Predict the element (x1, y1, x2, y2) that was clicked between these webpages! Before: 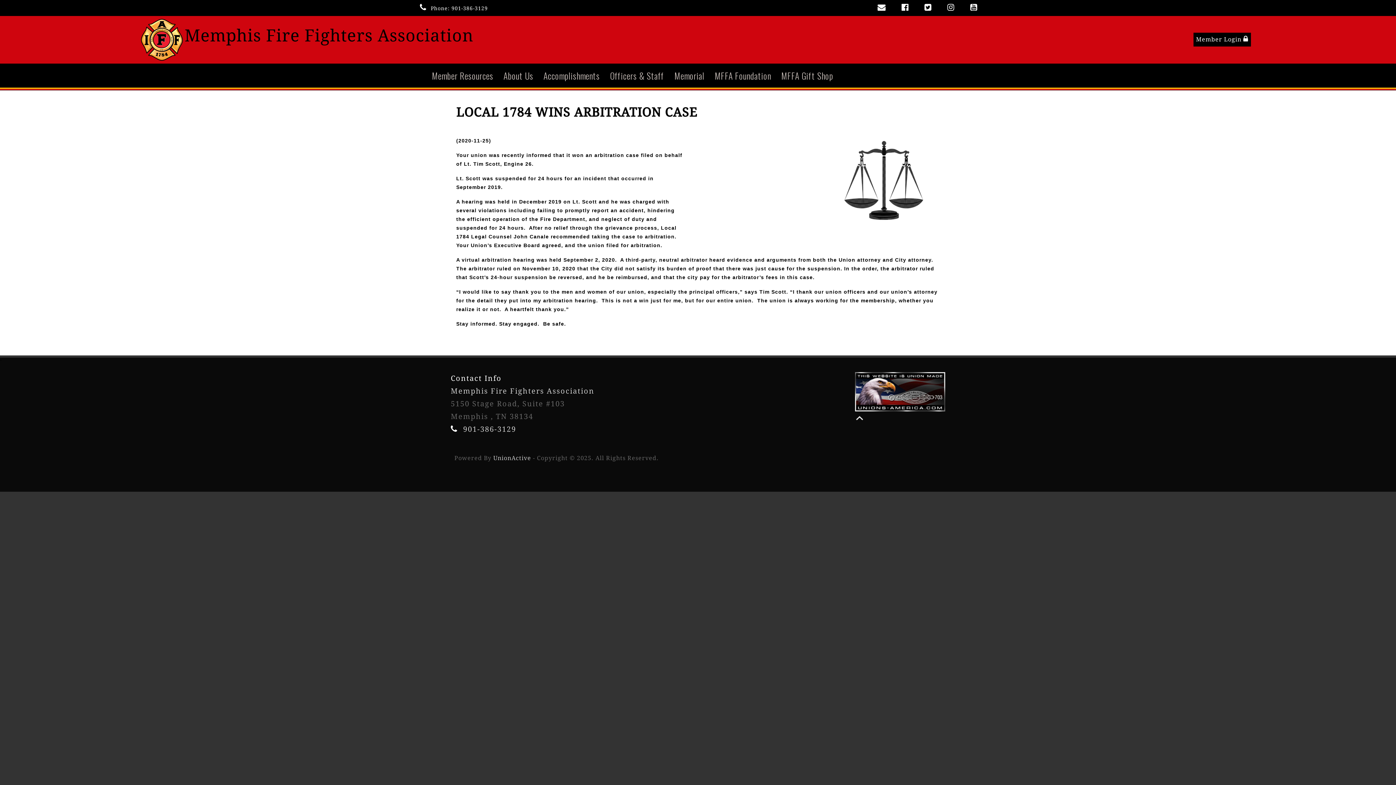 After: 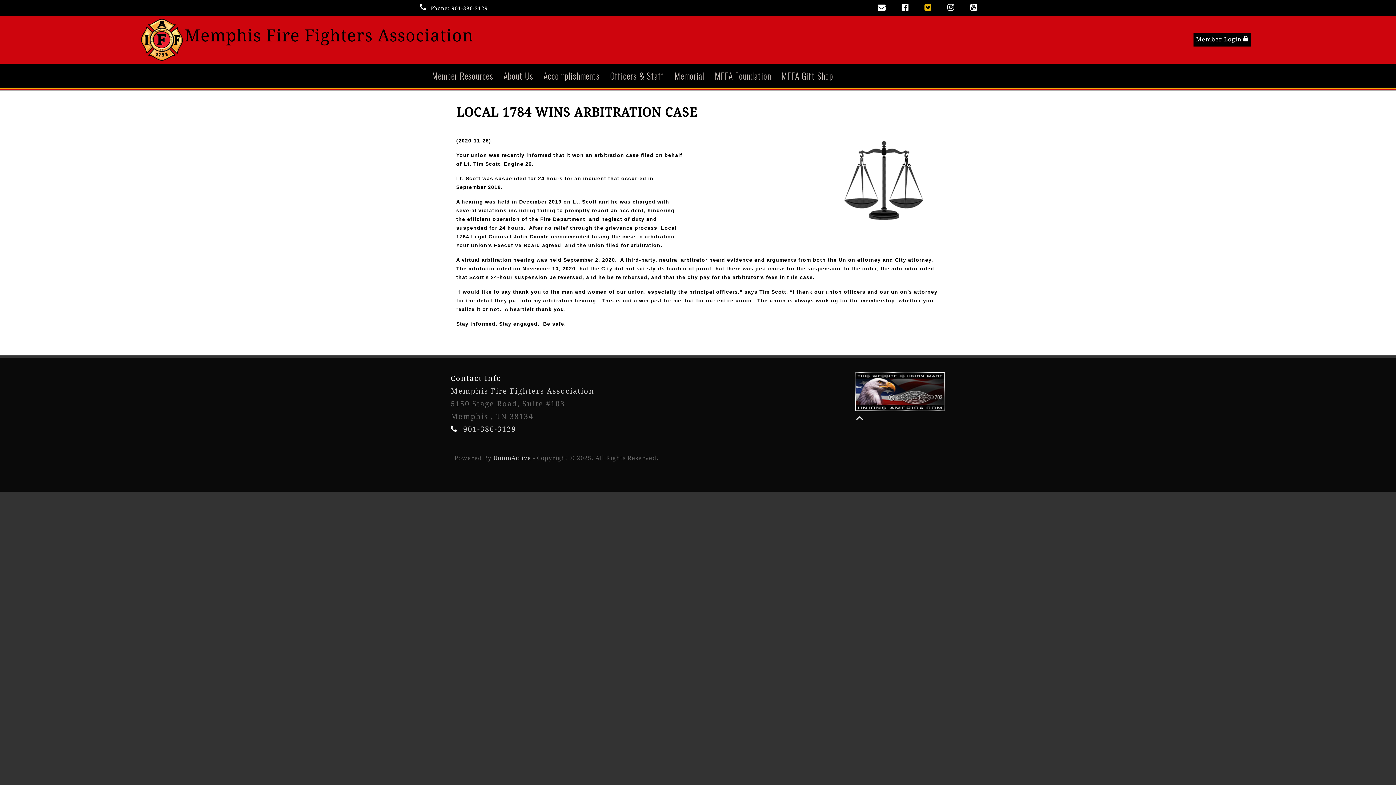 Action: label:   bbox: (924, 4, 934, 11)